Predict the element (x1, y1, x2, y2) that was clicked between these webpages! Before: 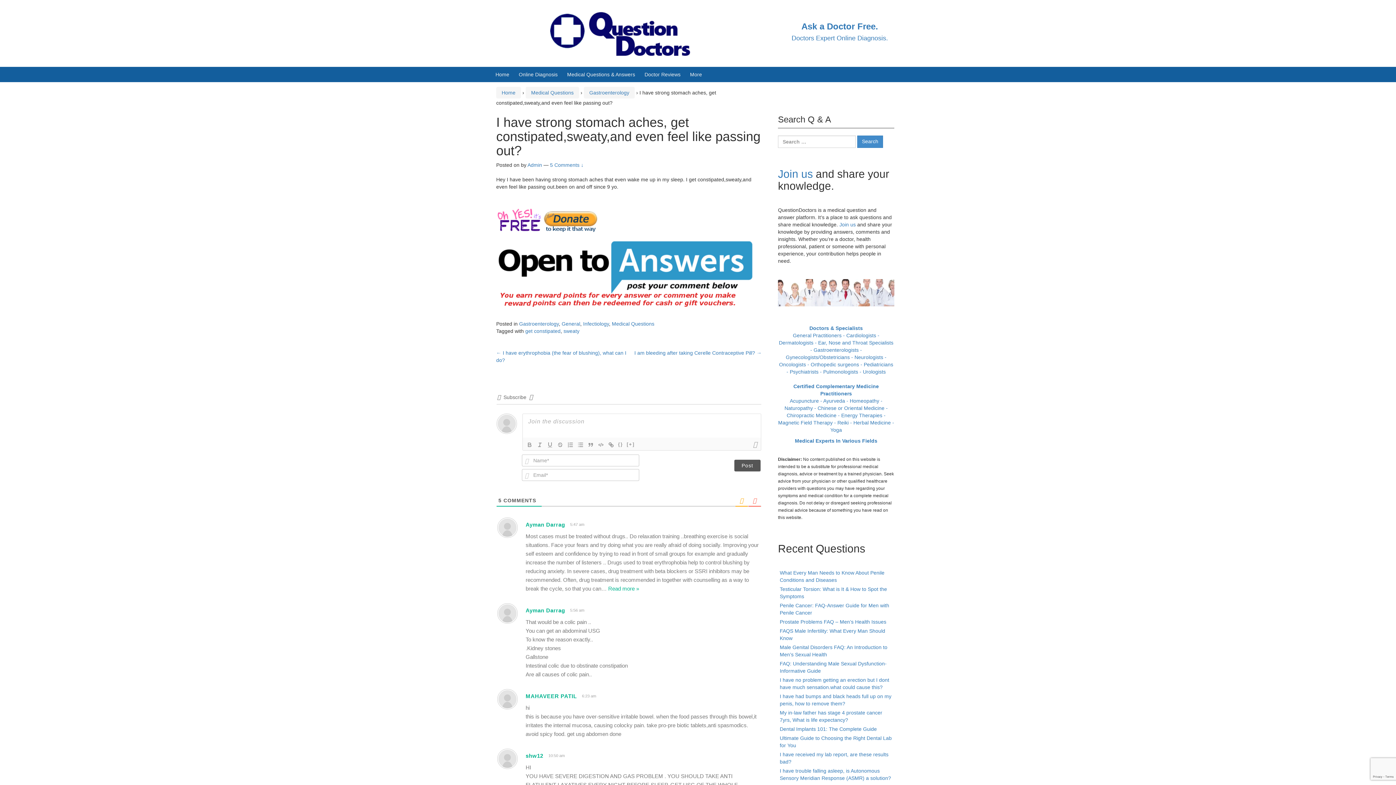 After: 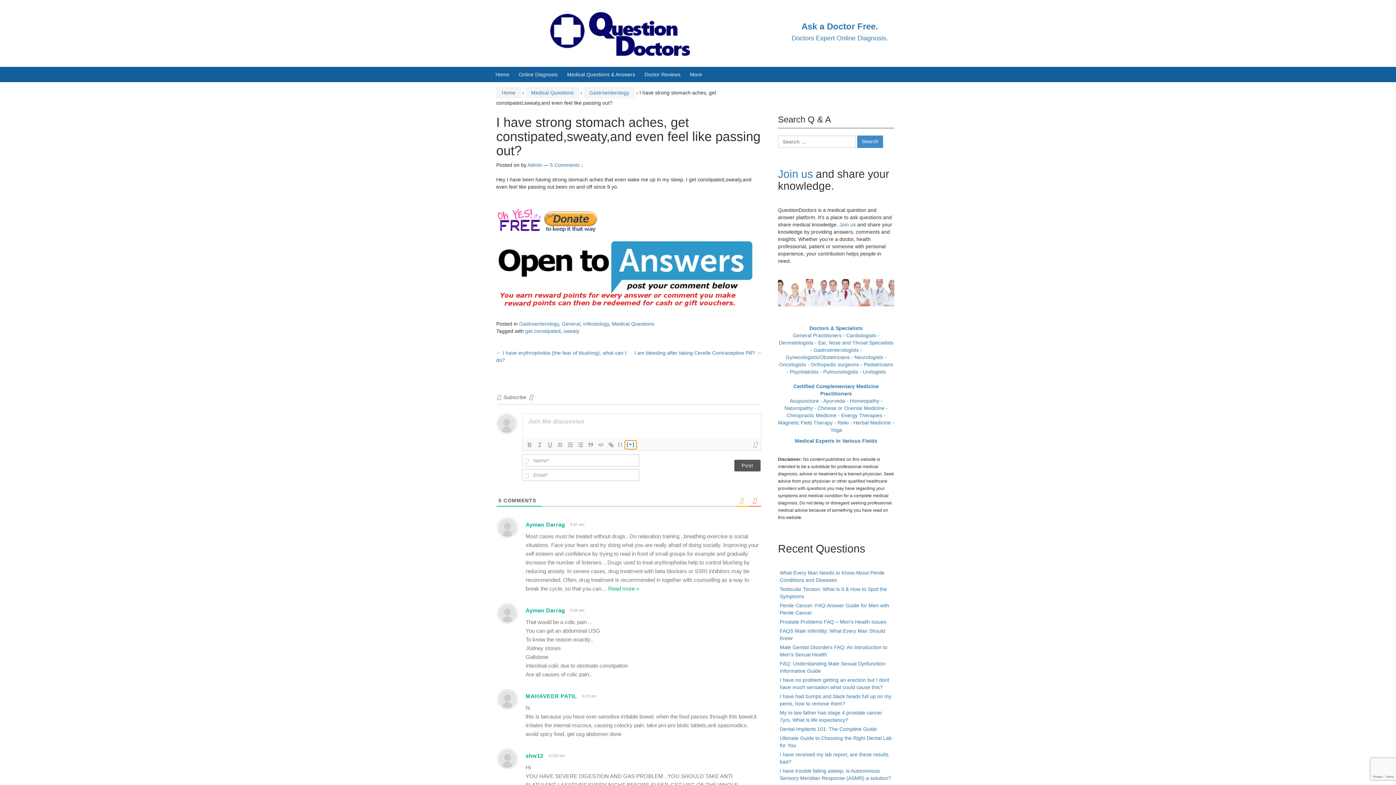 Action: bbox: (625, 440, 636, 449) label: [+]